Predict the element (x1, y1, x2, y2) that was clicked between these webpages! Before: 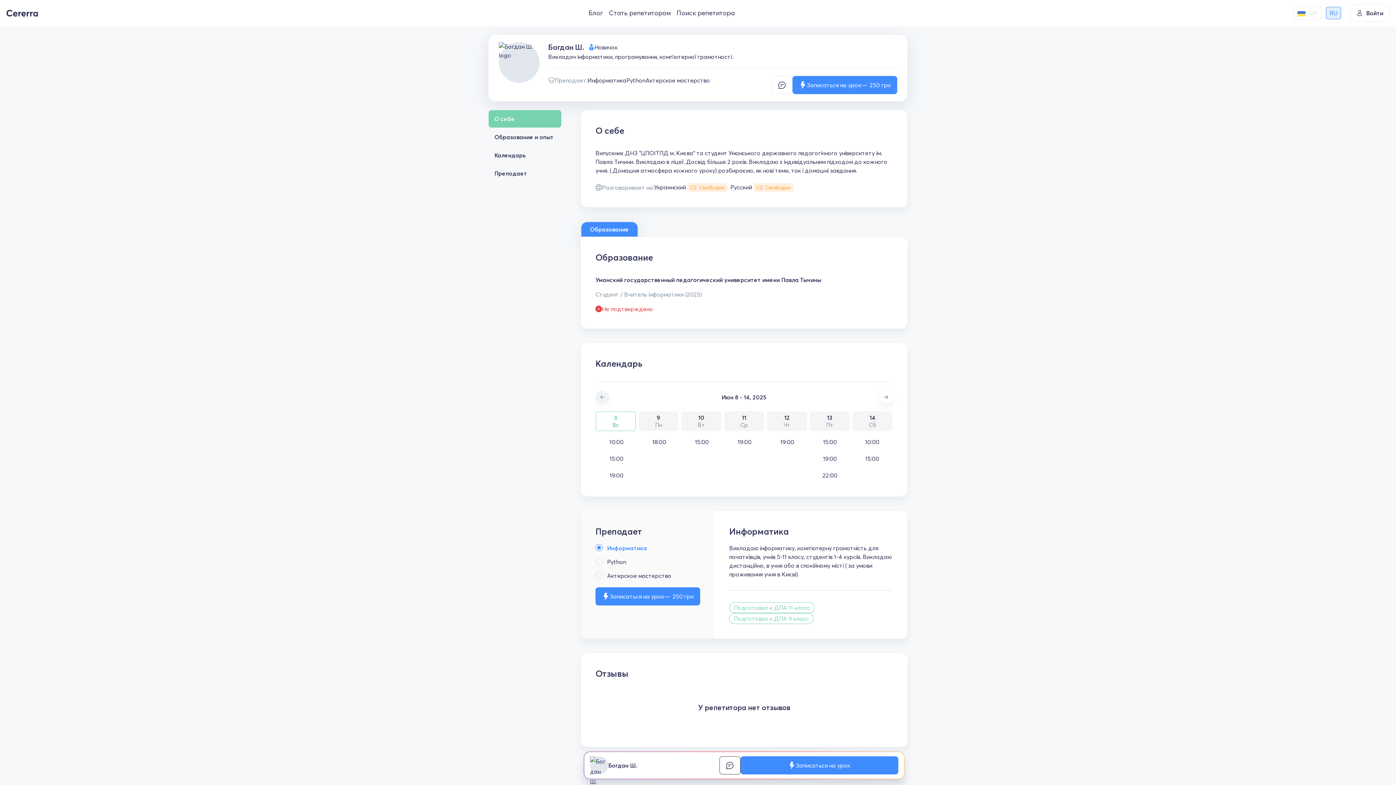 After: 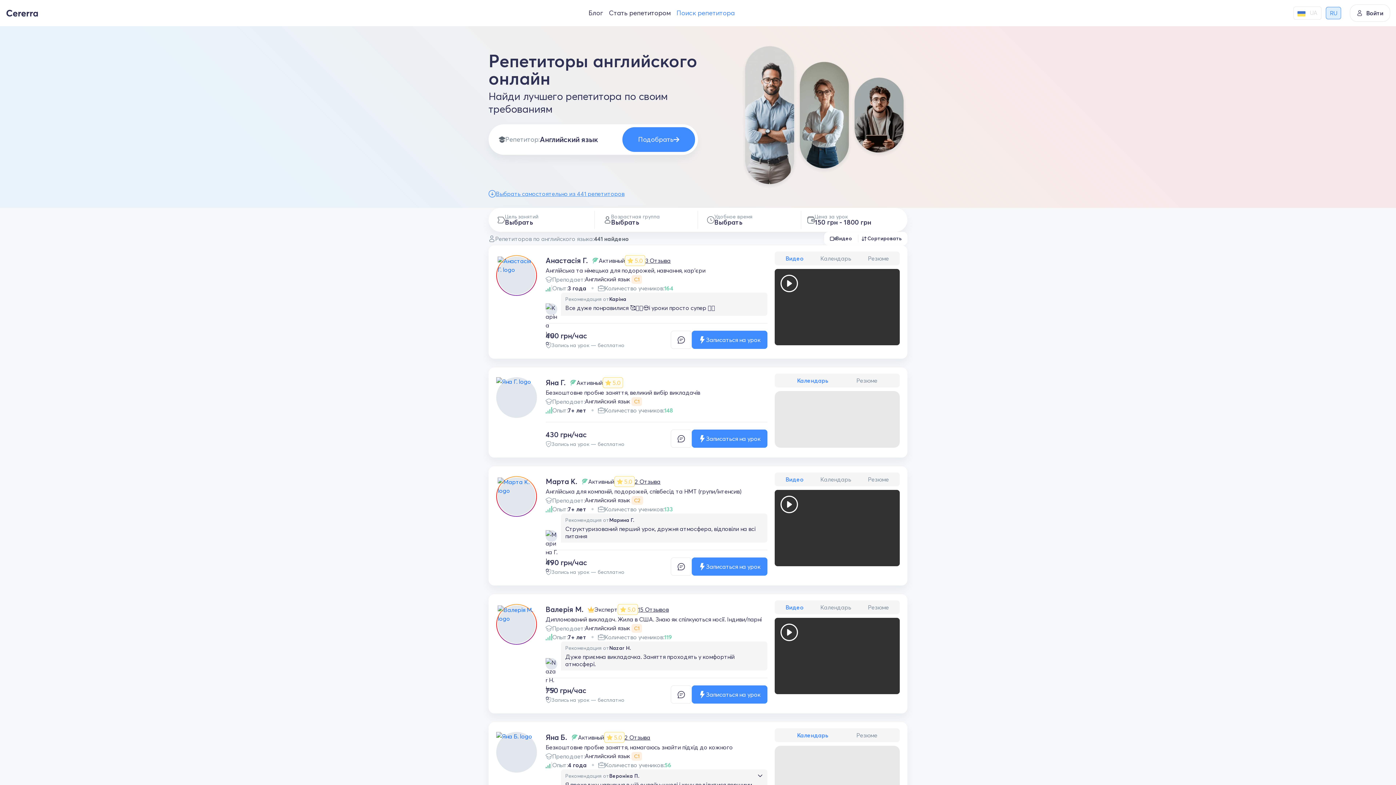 Action: label: Поиск репетитора bbox: (673, 6, 737, 19)